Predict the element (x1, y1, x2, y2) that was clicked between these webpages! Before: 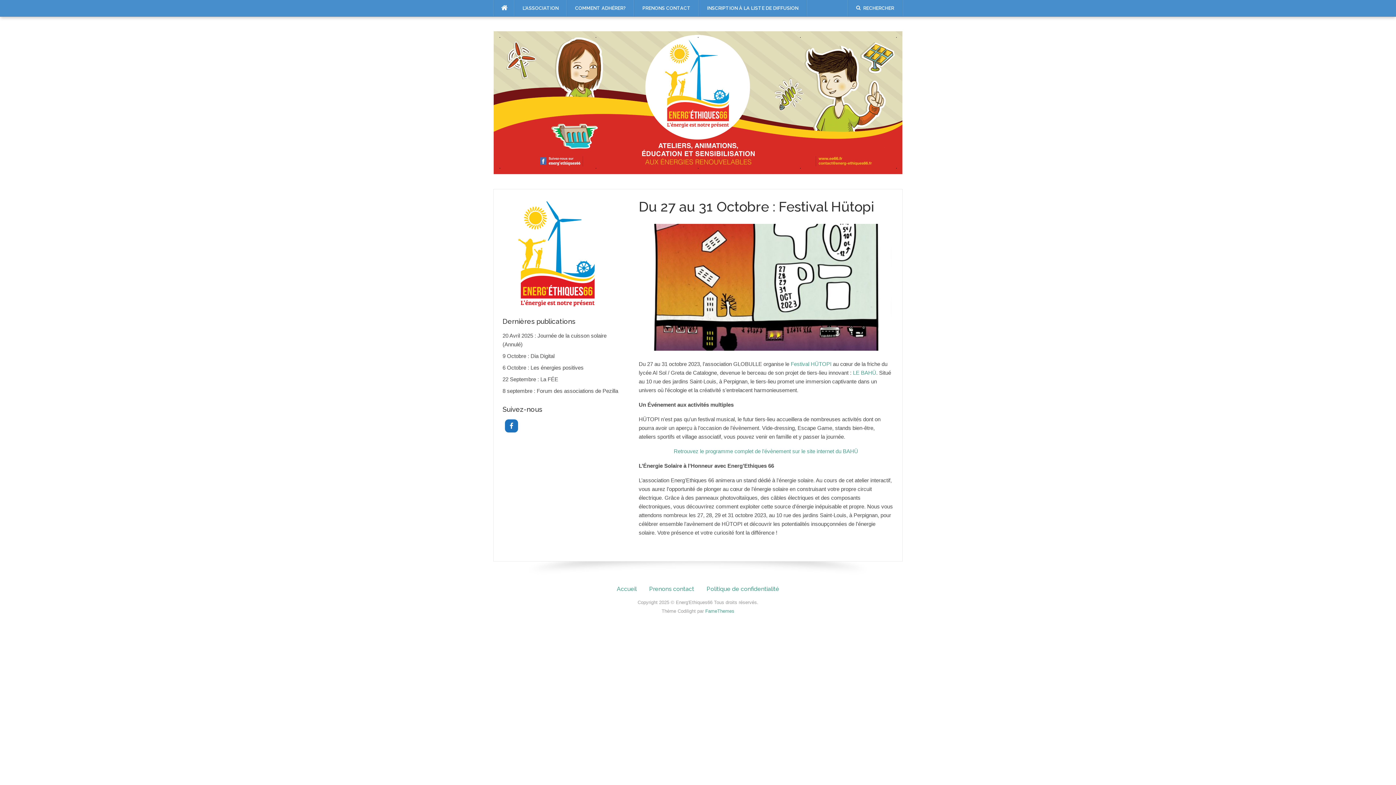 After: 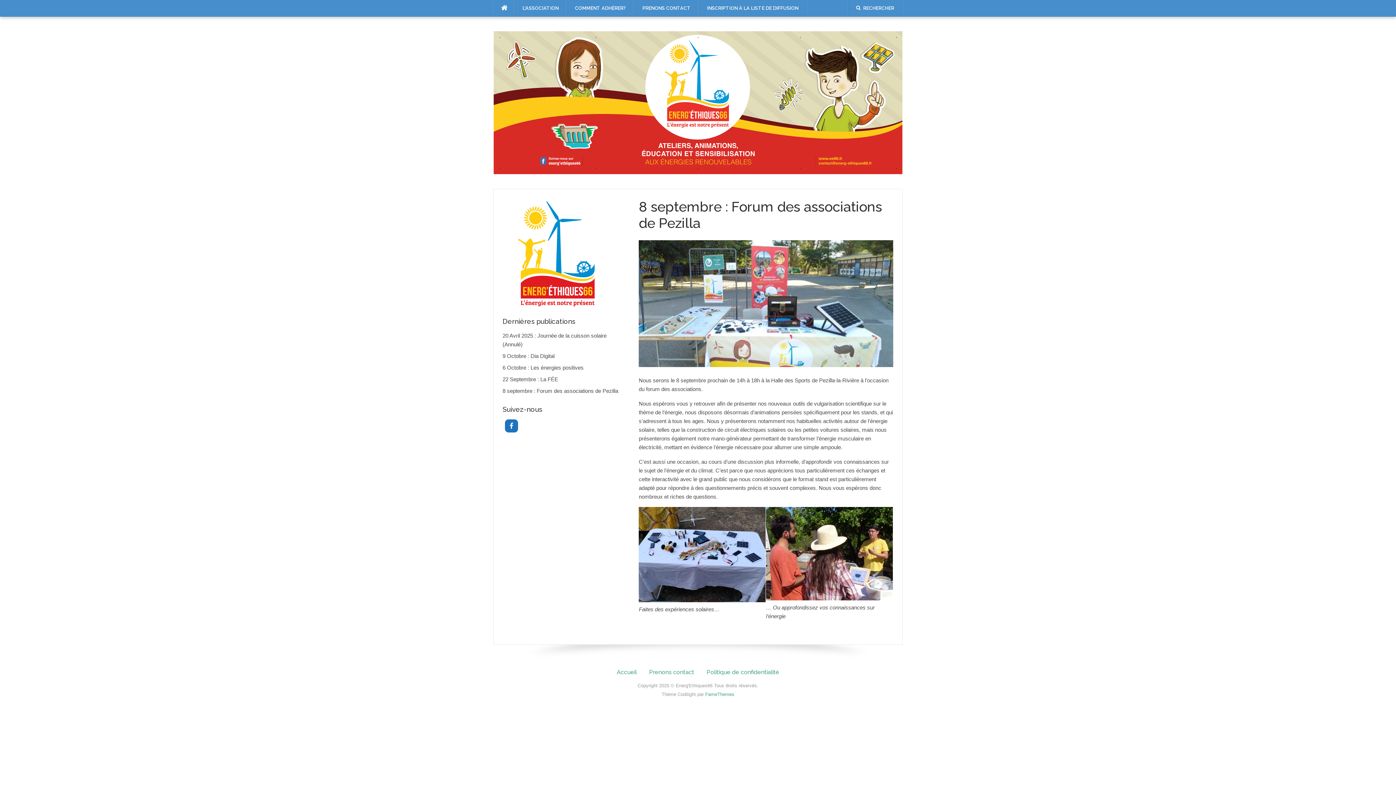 Action: label: 8 septembre : Forum des associations de Pezilla bbox: (502, 387, 618, 394)